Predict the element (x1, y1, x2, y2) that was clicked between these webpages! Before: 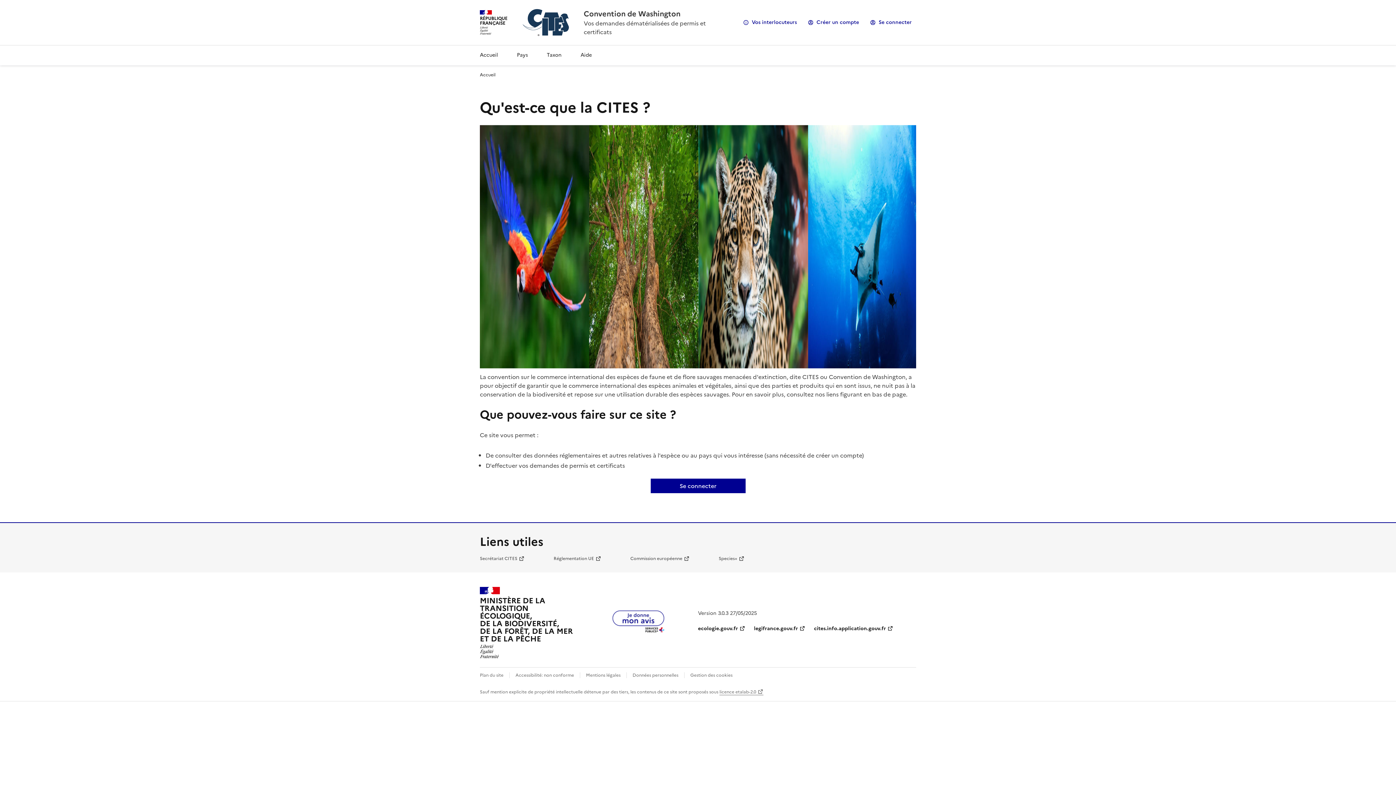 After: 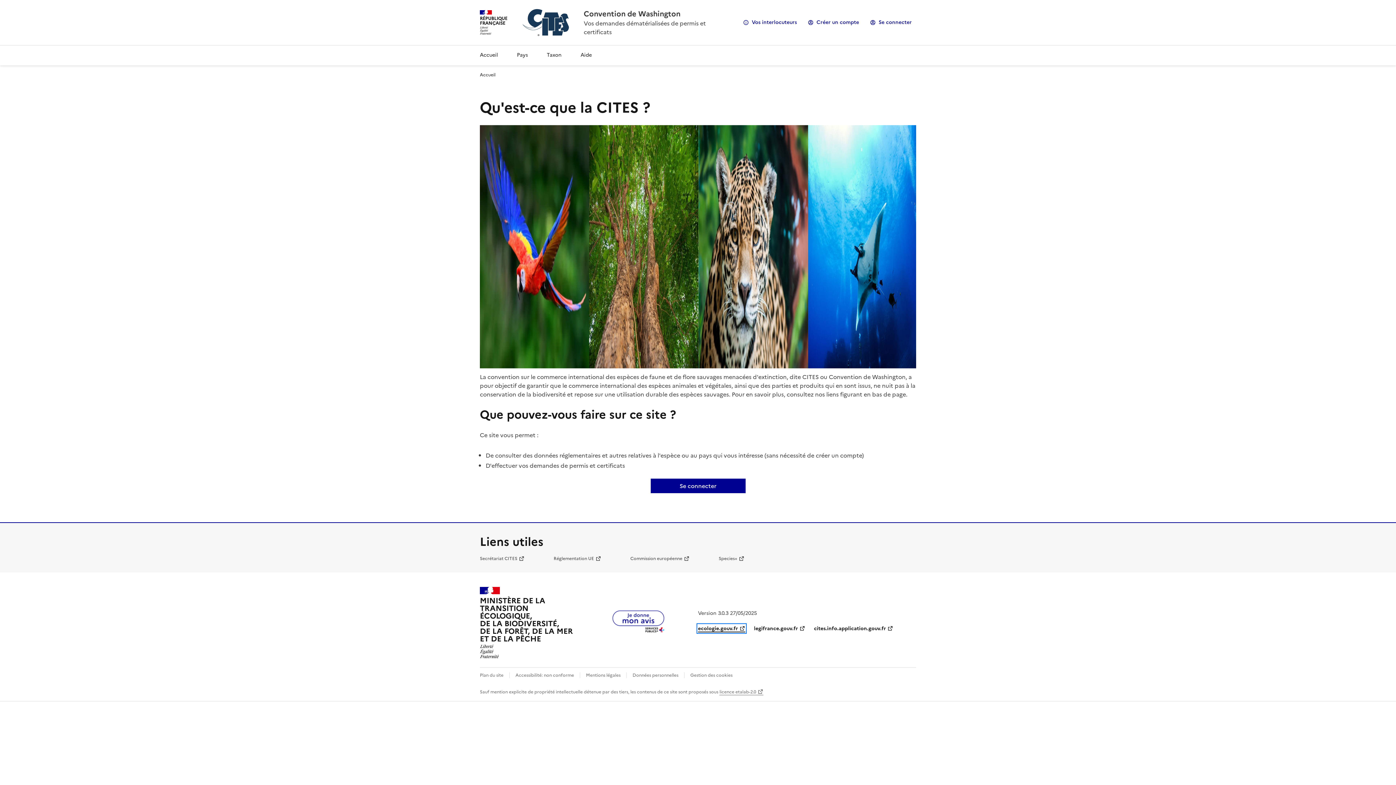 Action: bbox: (698, 625, 745, 632) label: ecologie.gouv.fr